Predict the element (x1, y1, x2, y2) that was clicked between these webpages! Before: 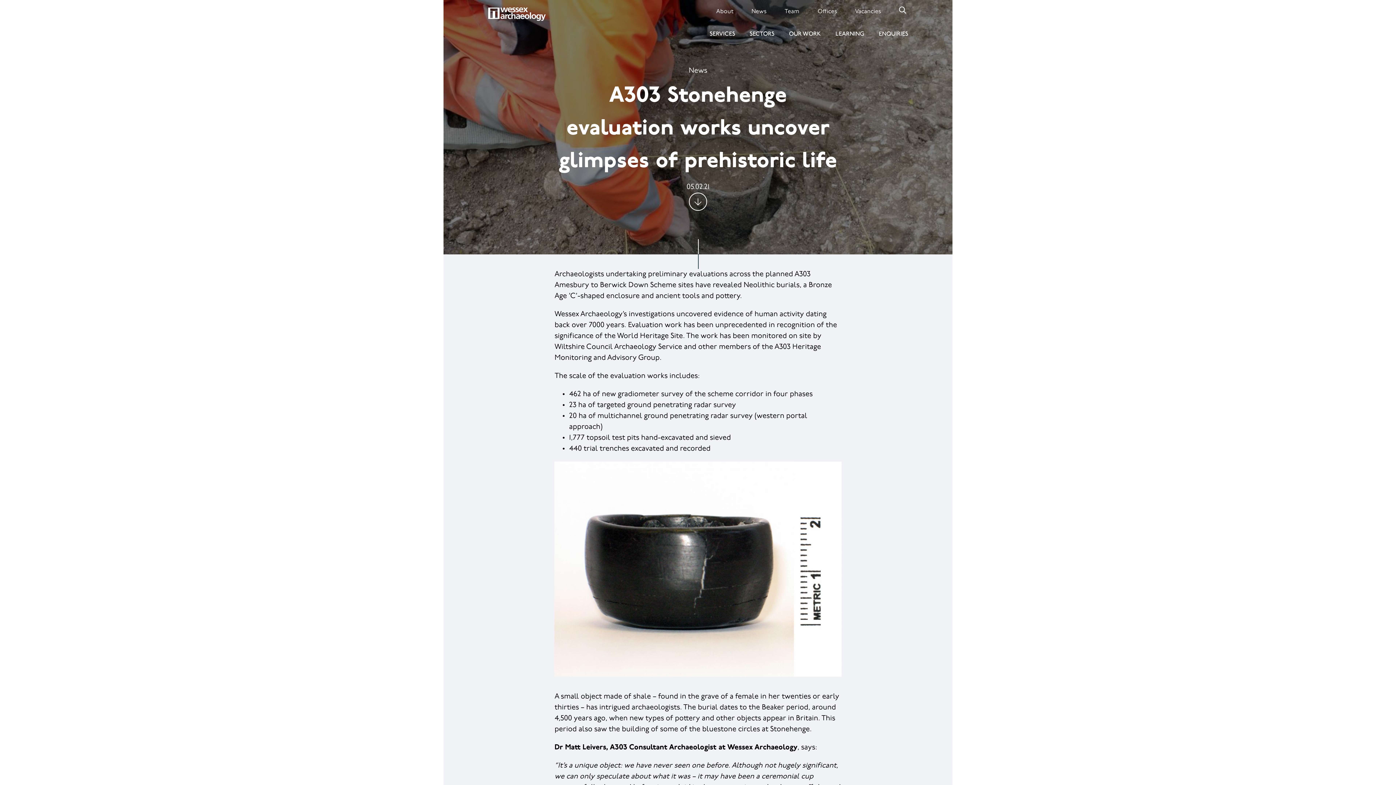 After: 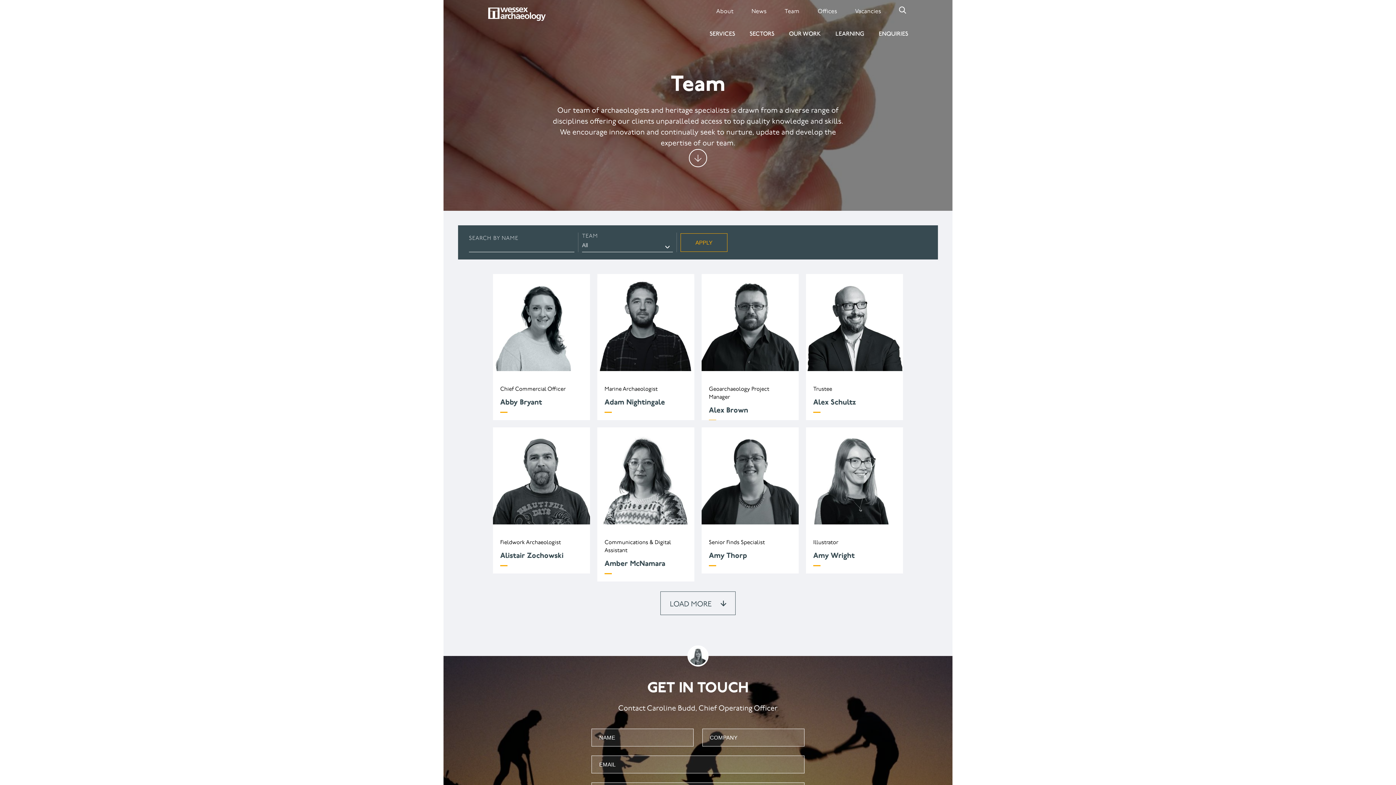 Action: label: Team bbox: (775, 3, 808, 19)